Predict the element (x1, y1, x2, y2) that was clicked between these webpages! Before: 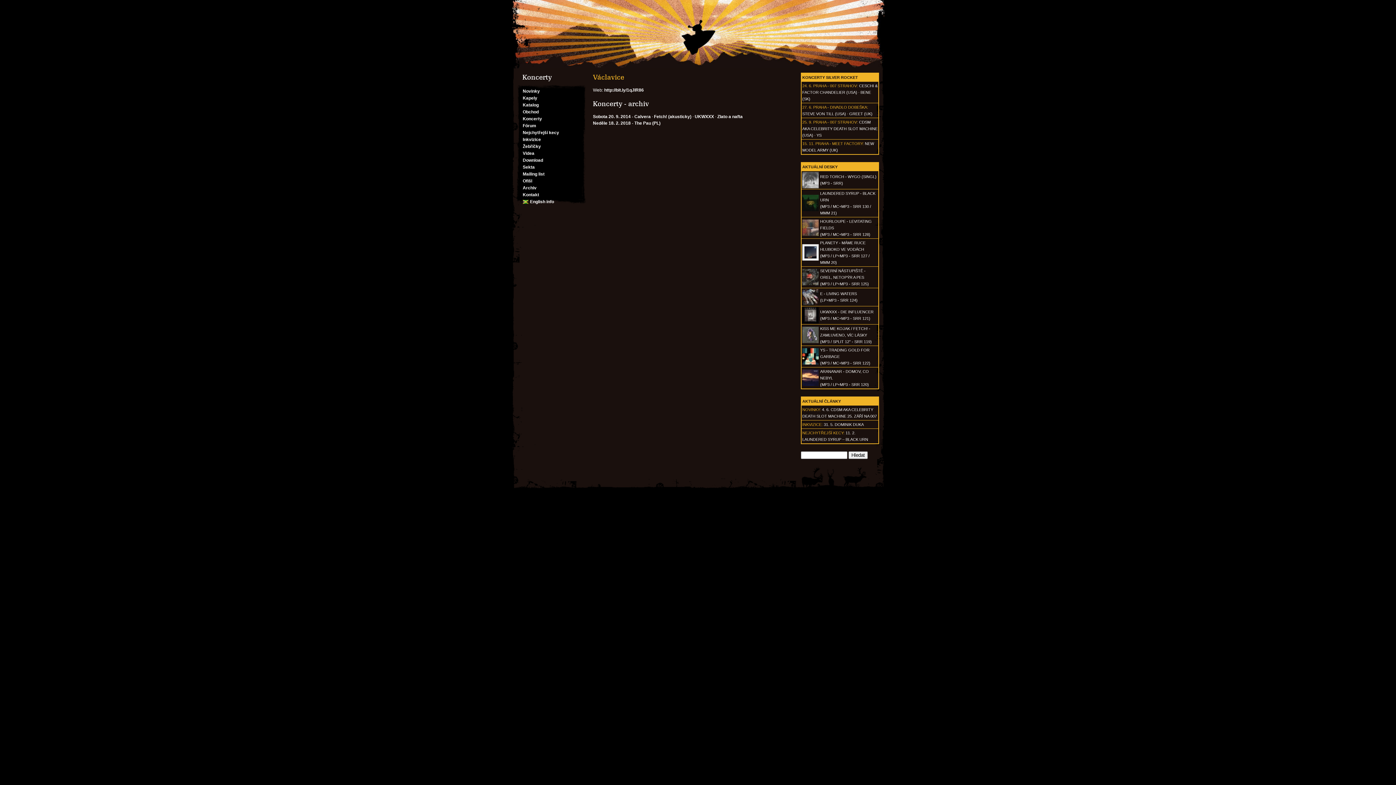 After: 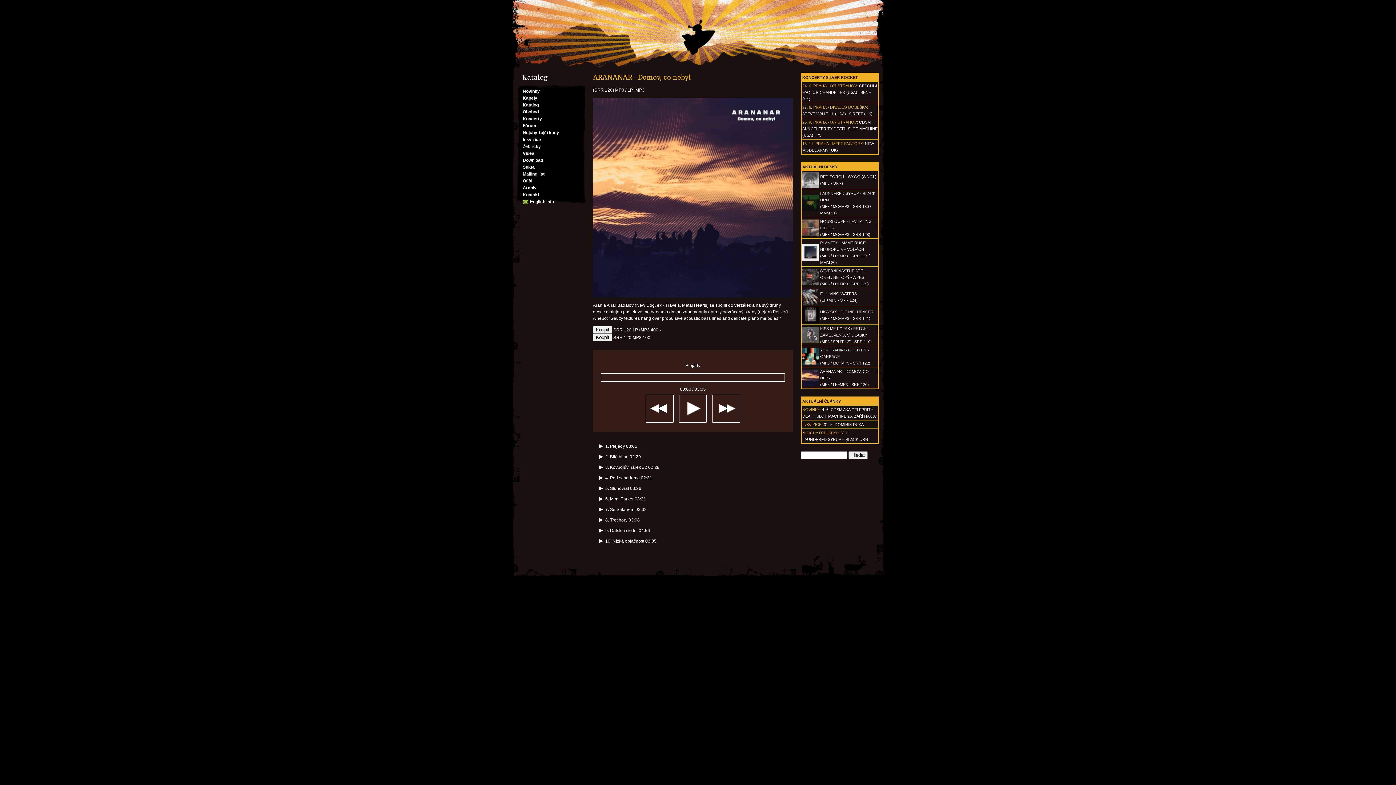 Action: bbox: (802, 382, 818, 386)